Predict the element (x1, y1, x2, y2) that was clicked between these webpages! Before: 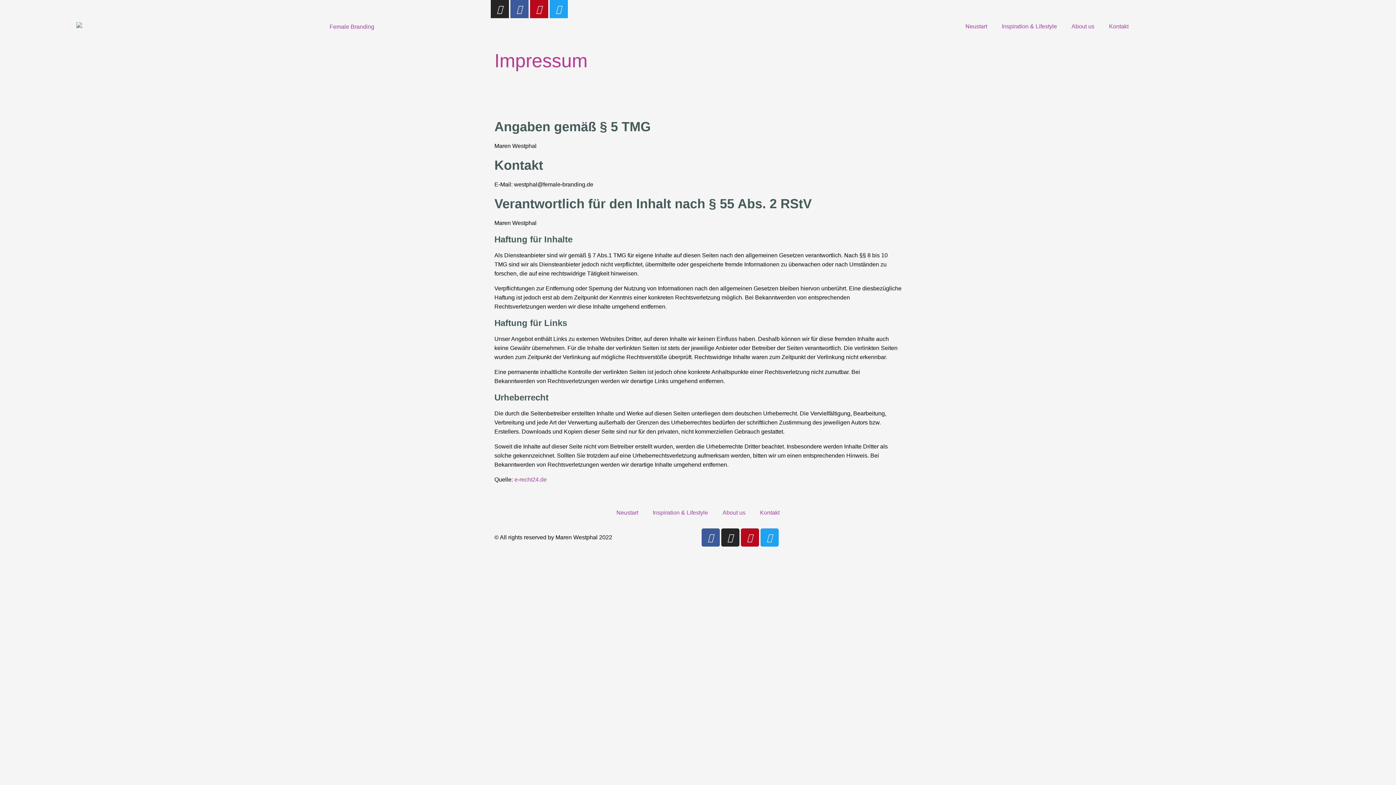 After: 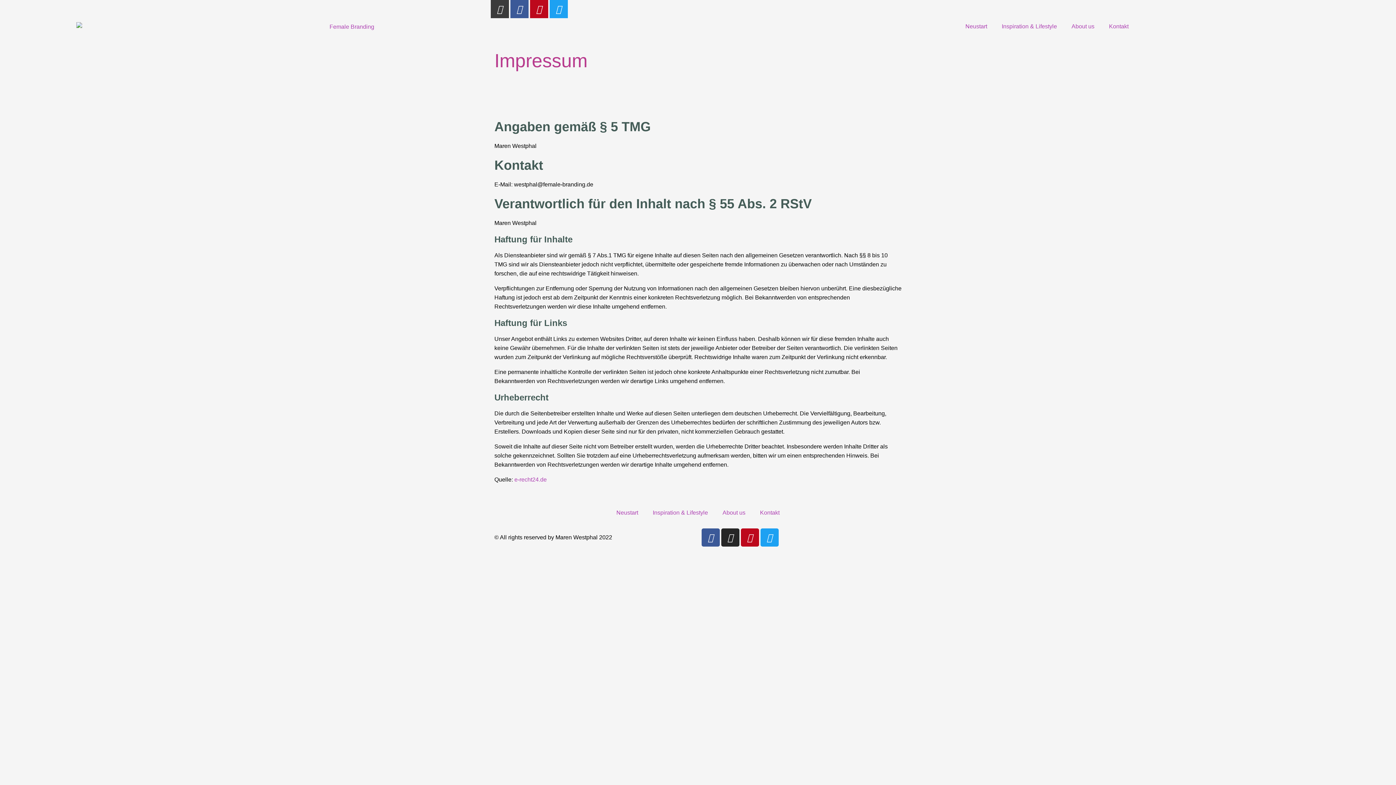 Action: bbox: (490, 0, 509, 18) label: Instagram